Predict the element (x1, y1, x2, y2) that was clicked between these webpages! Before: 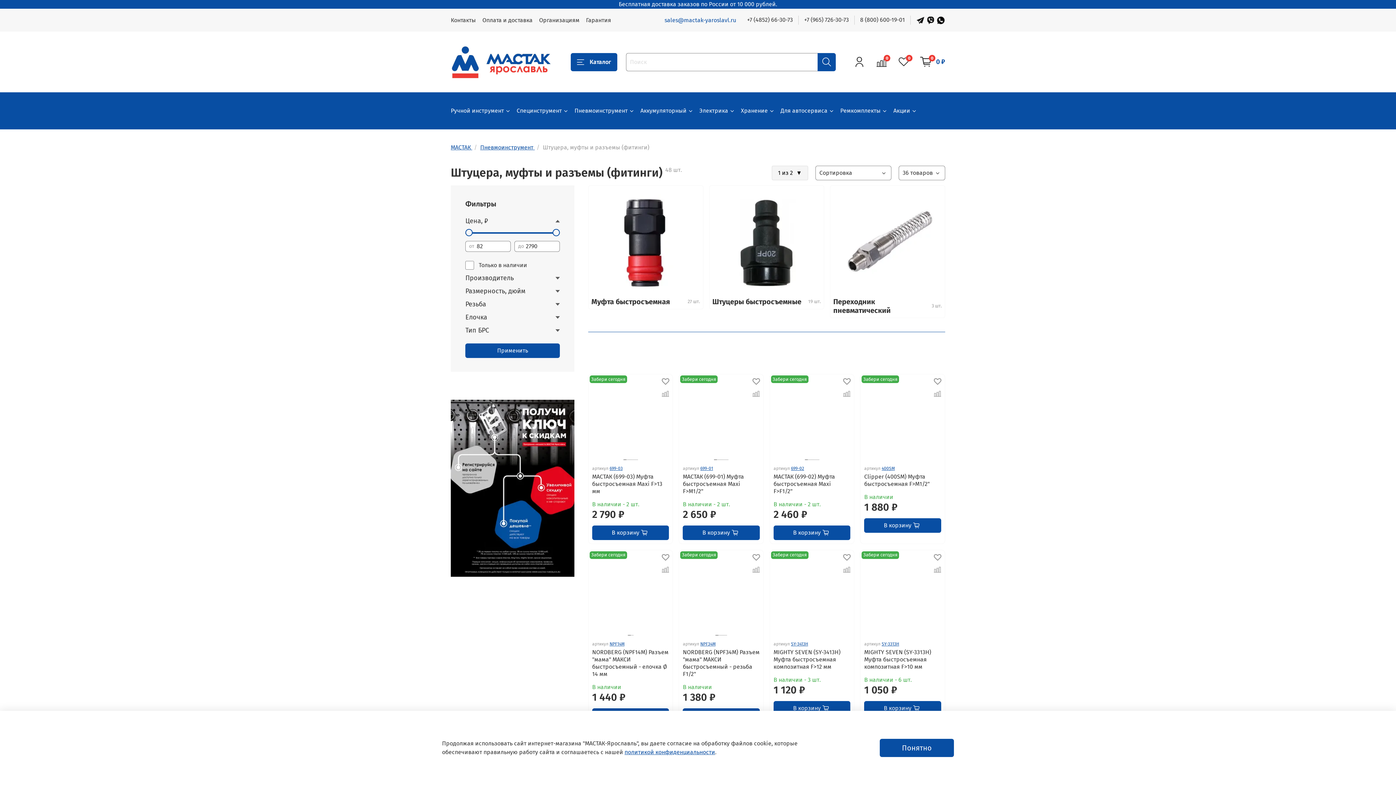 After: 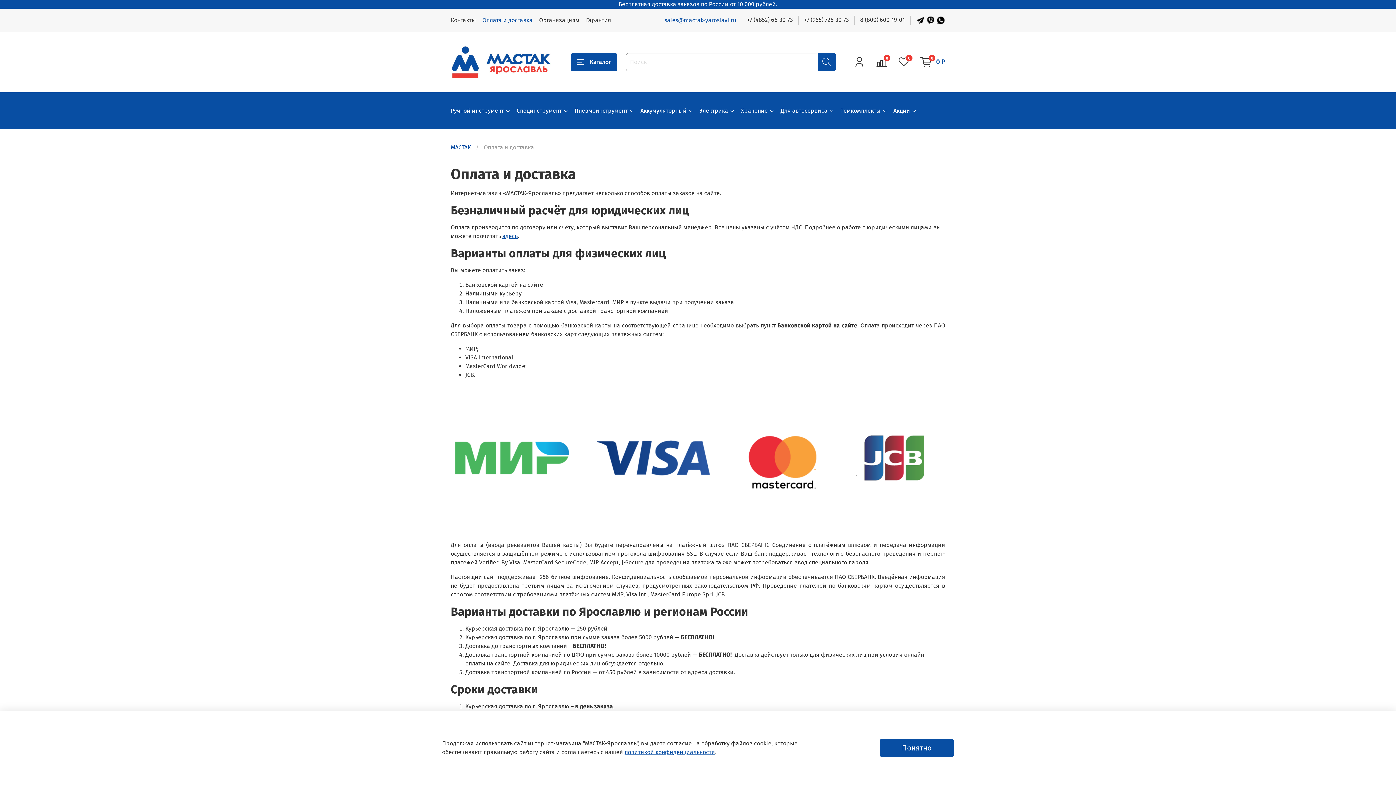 Action: label: Оплата и доставка bbox: (482, 16, 532, 23)